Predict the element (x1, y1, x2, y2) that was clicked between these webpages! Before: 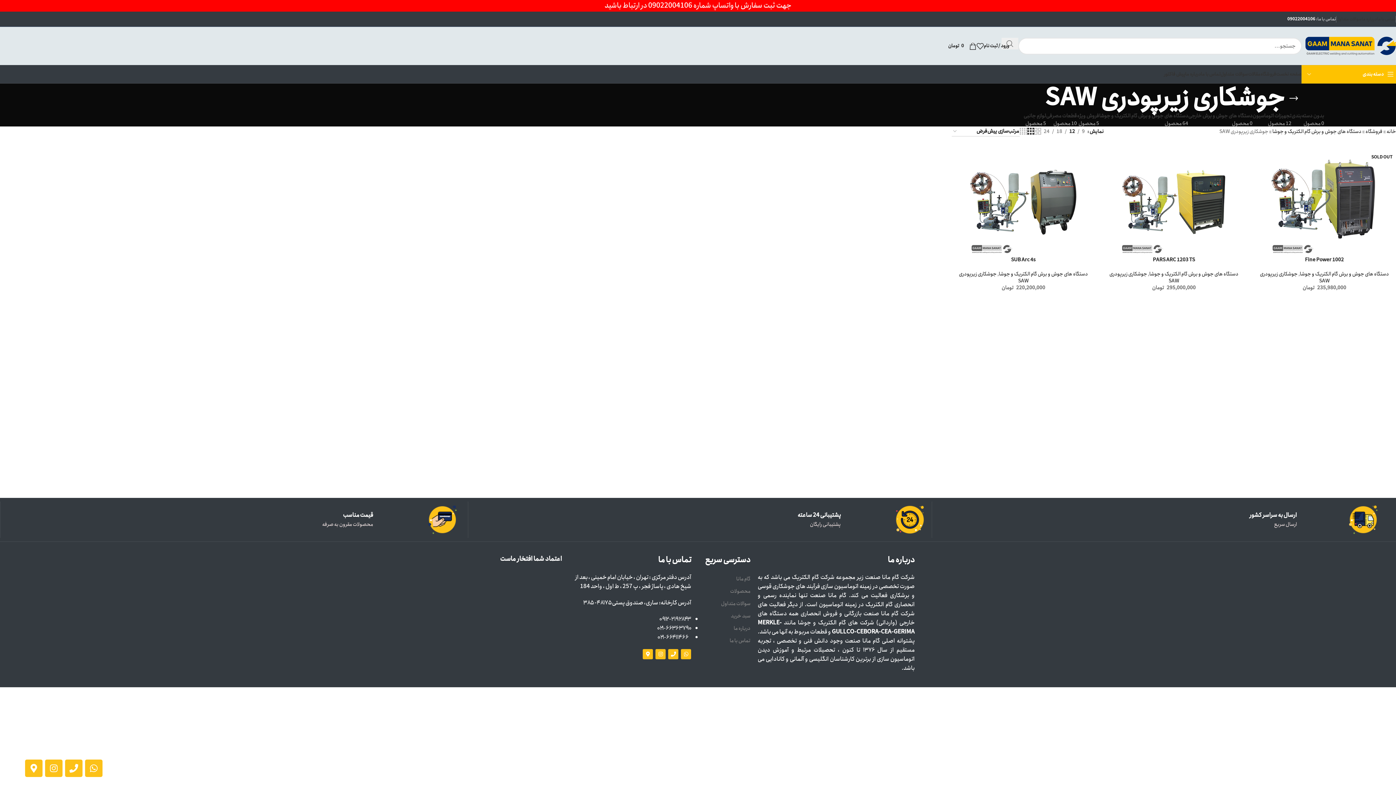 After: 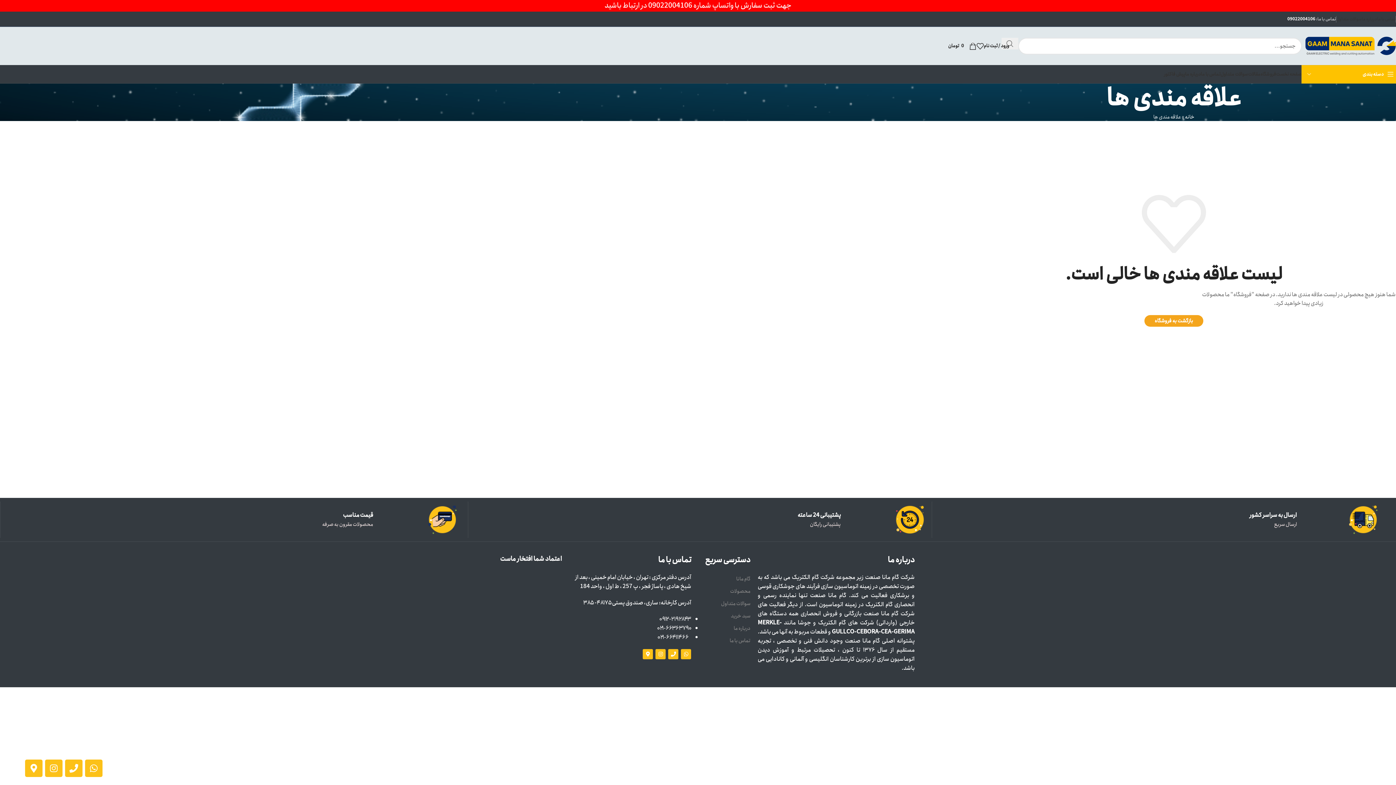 Action: bbox: (976, 38, 984, 53)